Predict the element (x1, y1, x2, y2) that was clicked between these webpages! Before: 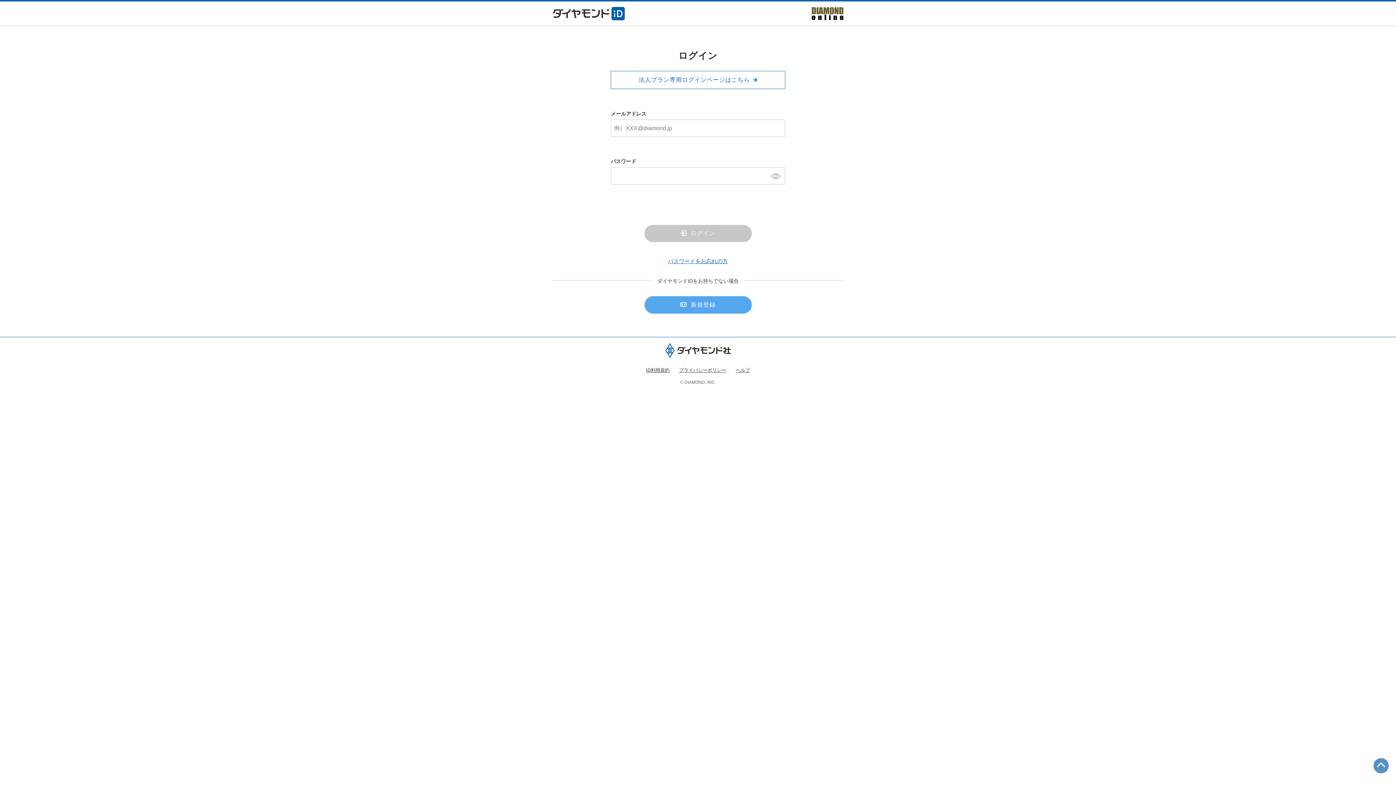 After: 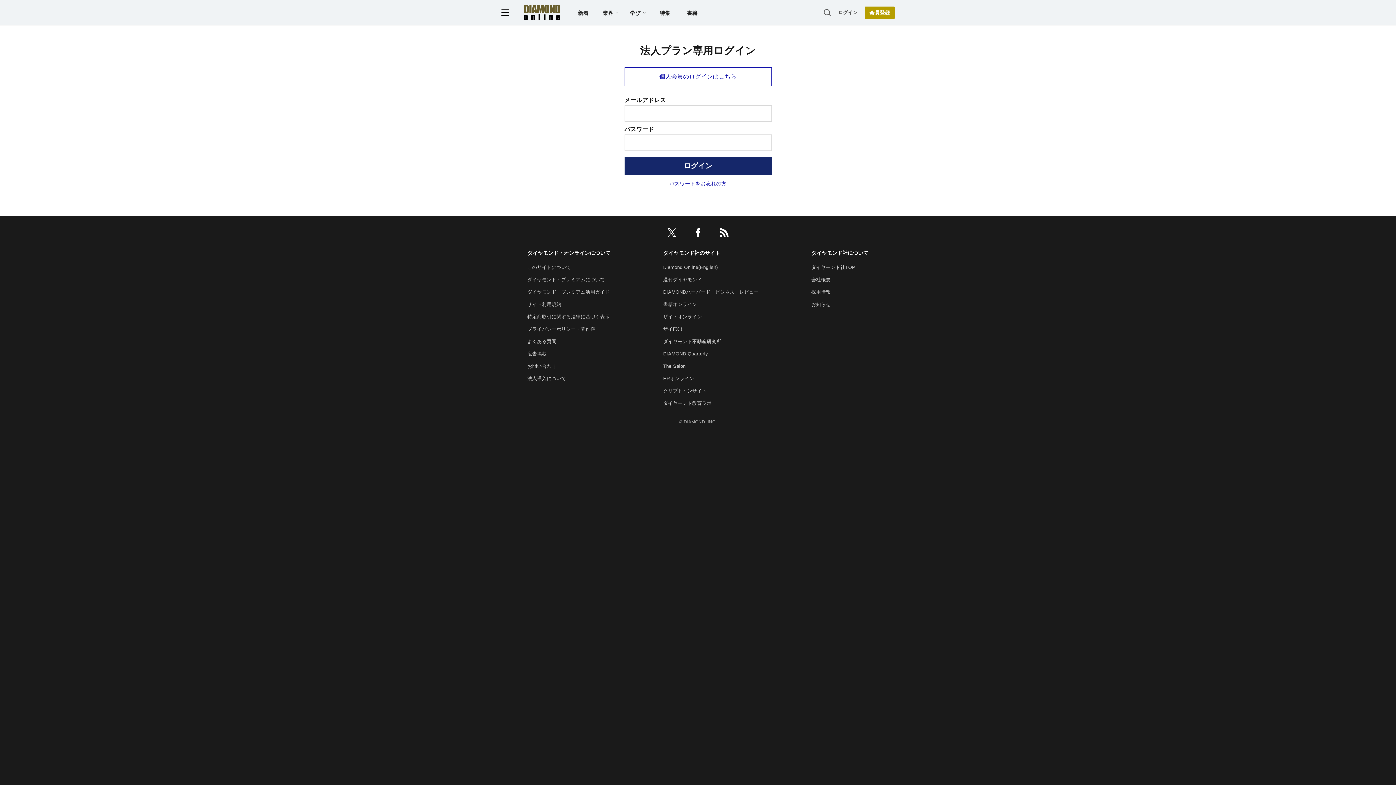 Action: bbox: (610, 70, 785, 88) label: 法人プラン専用ログインページはこちら